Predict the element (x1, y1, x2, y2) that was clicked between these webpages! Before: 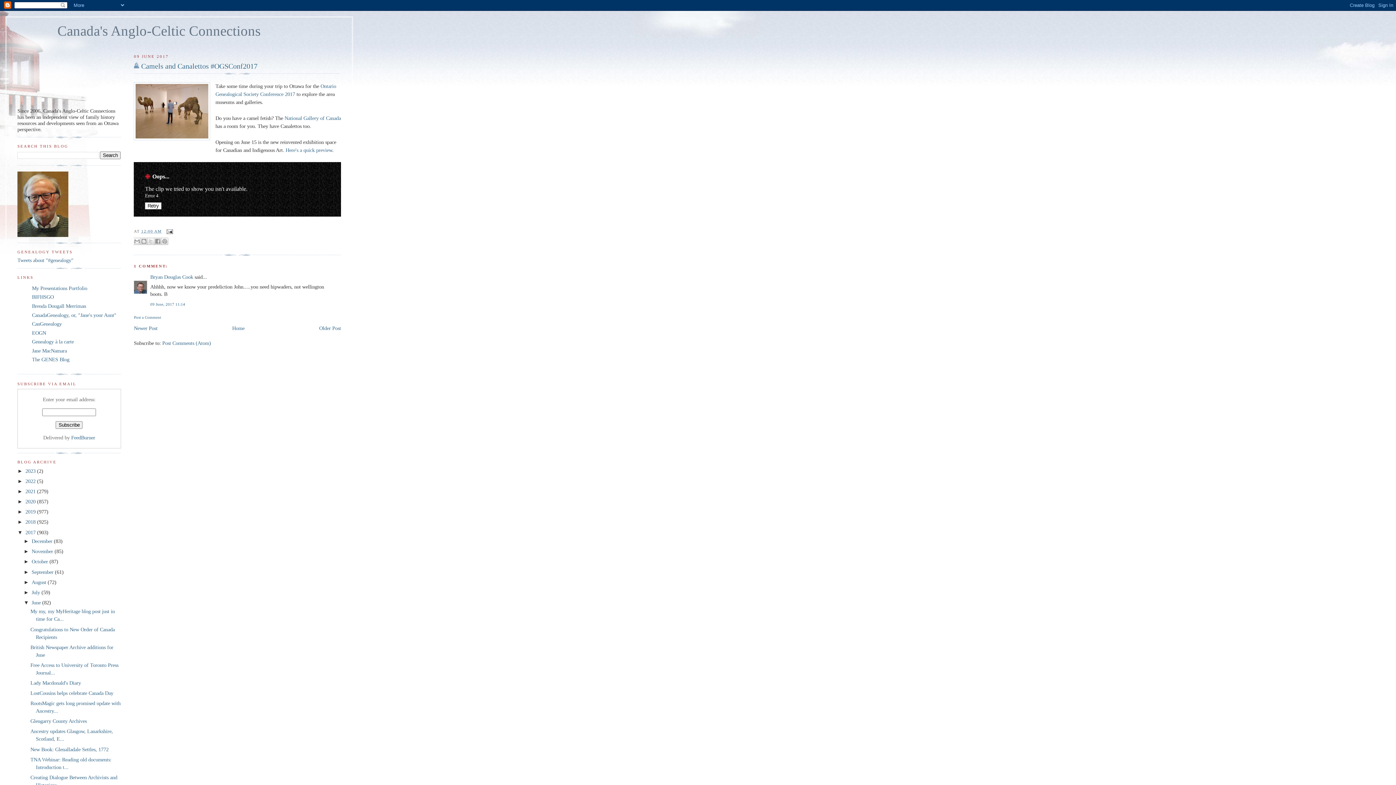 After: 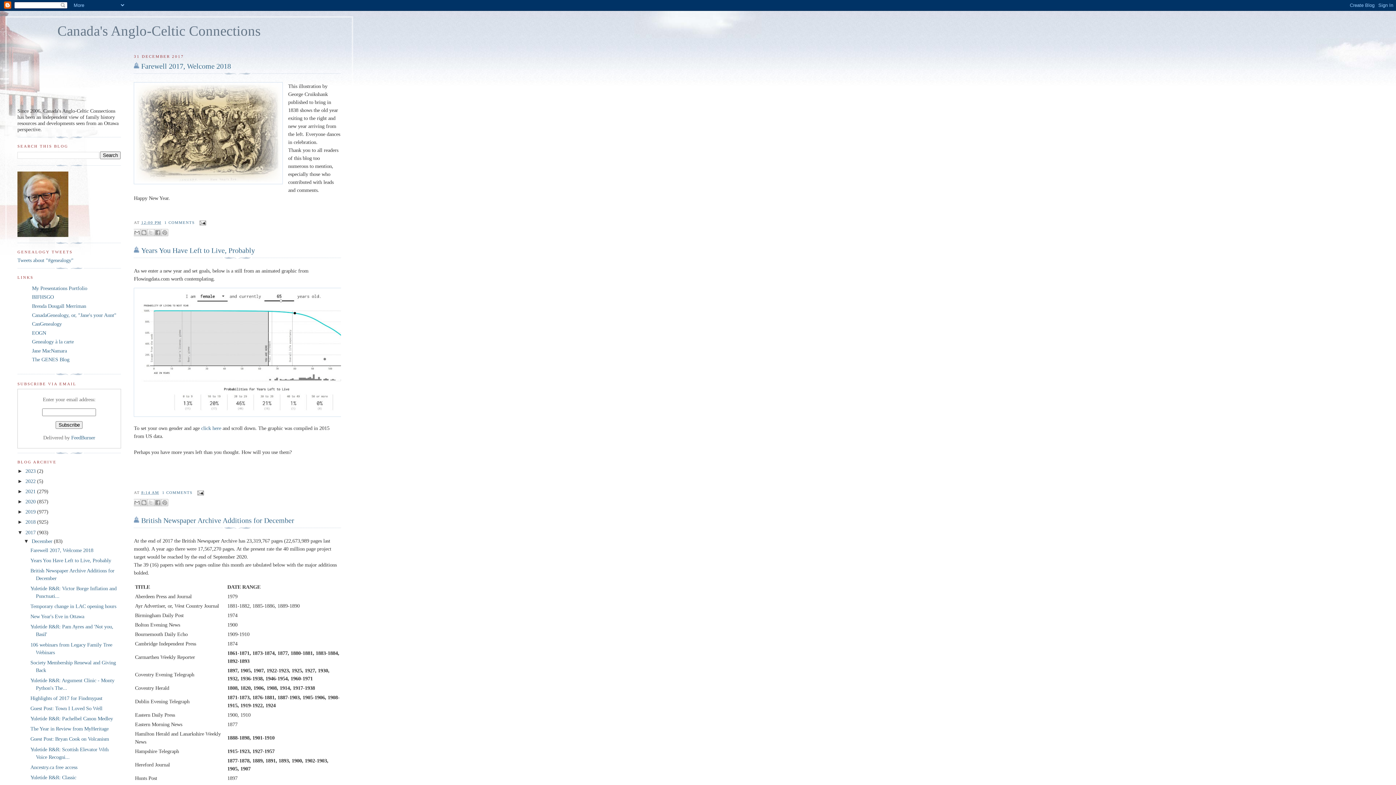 Action: bbox: (31, 538, 53, 544) label: December 